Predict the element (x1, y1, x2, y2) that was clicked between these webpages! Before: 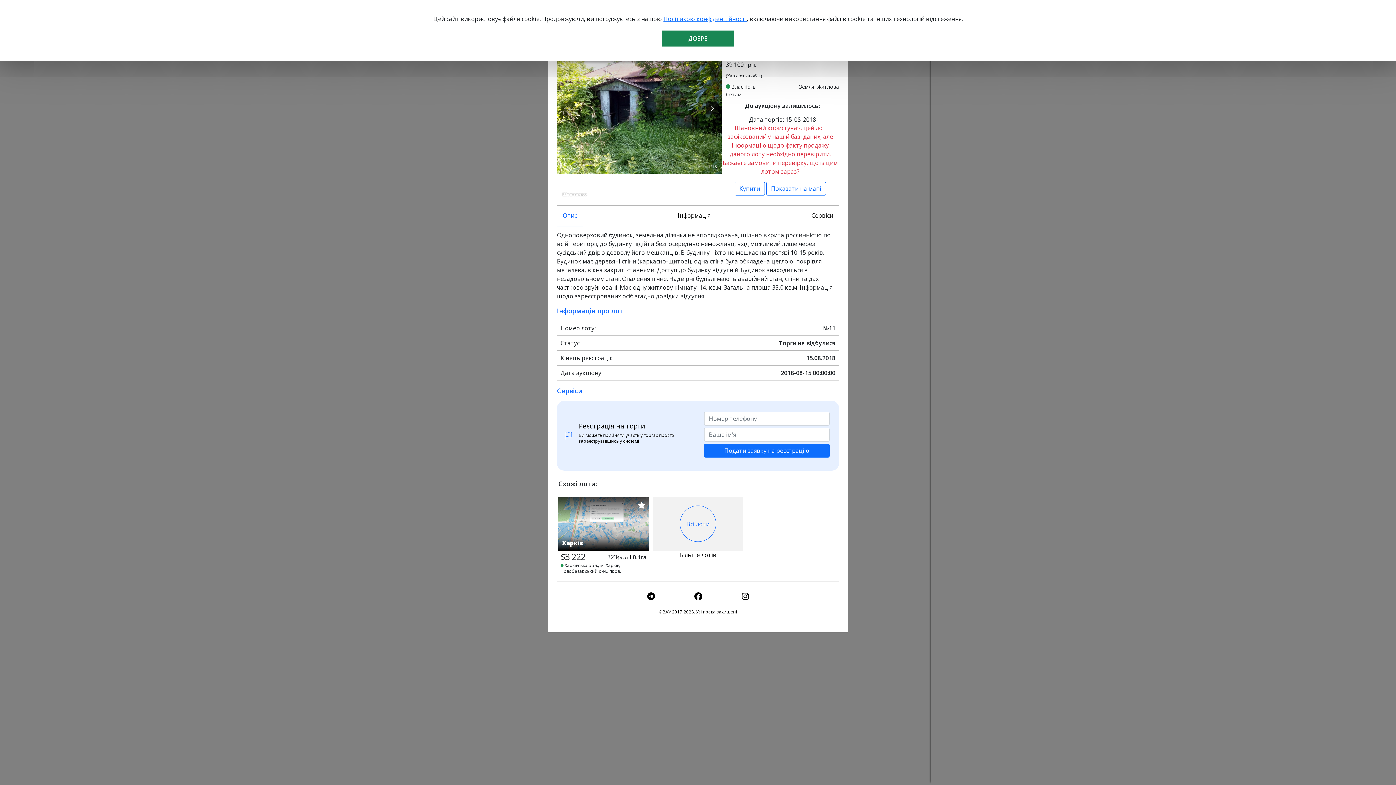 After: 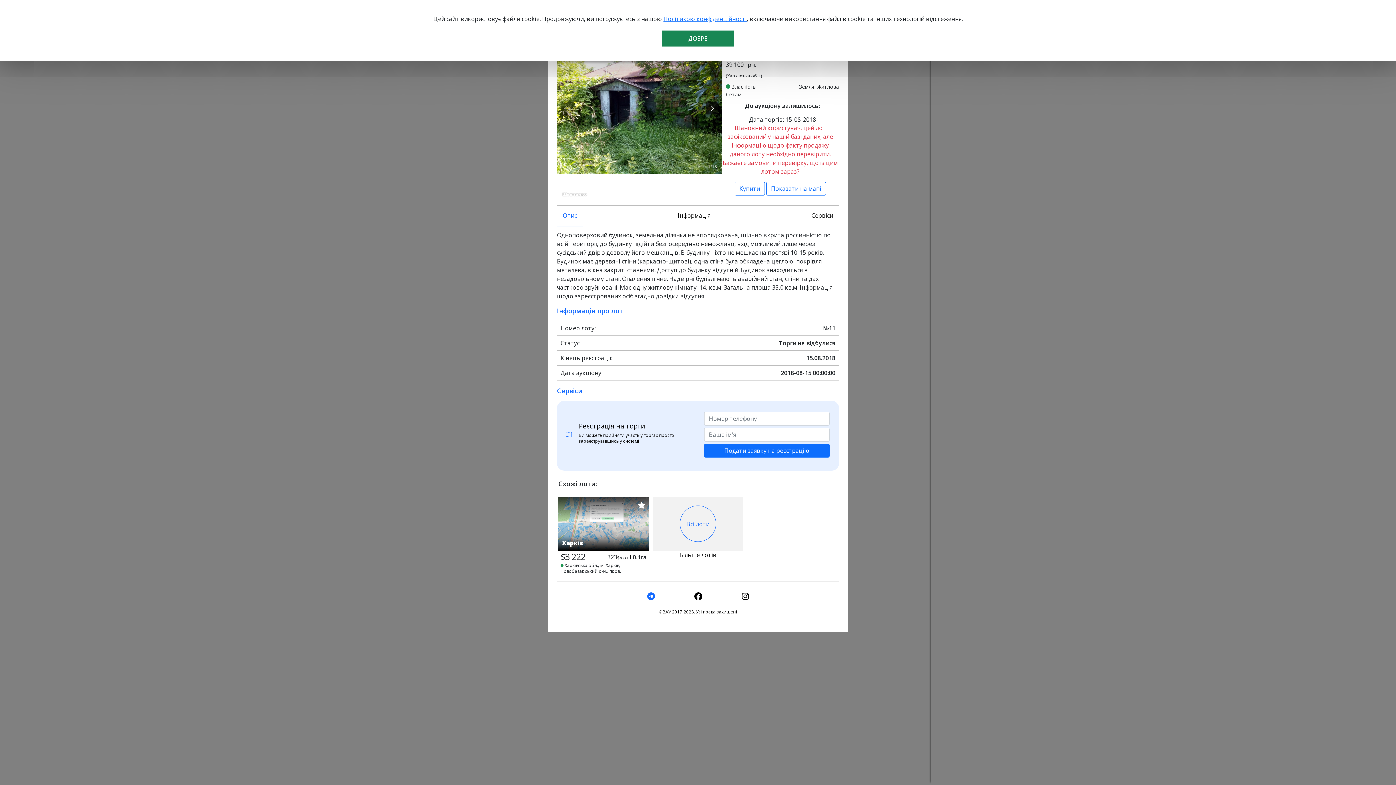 Action: bbox: (645, 590, 656, 602)